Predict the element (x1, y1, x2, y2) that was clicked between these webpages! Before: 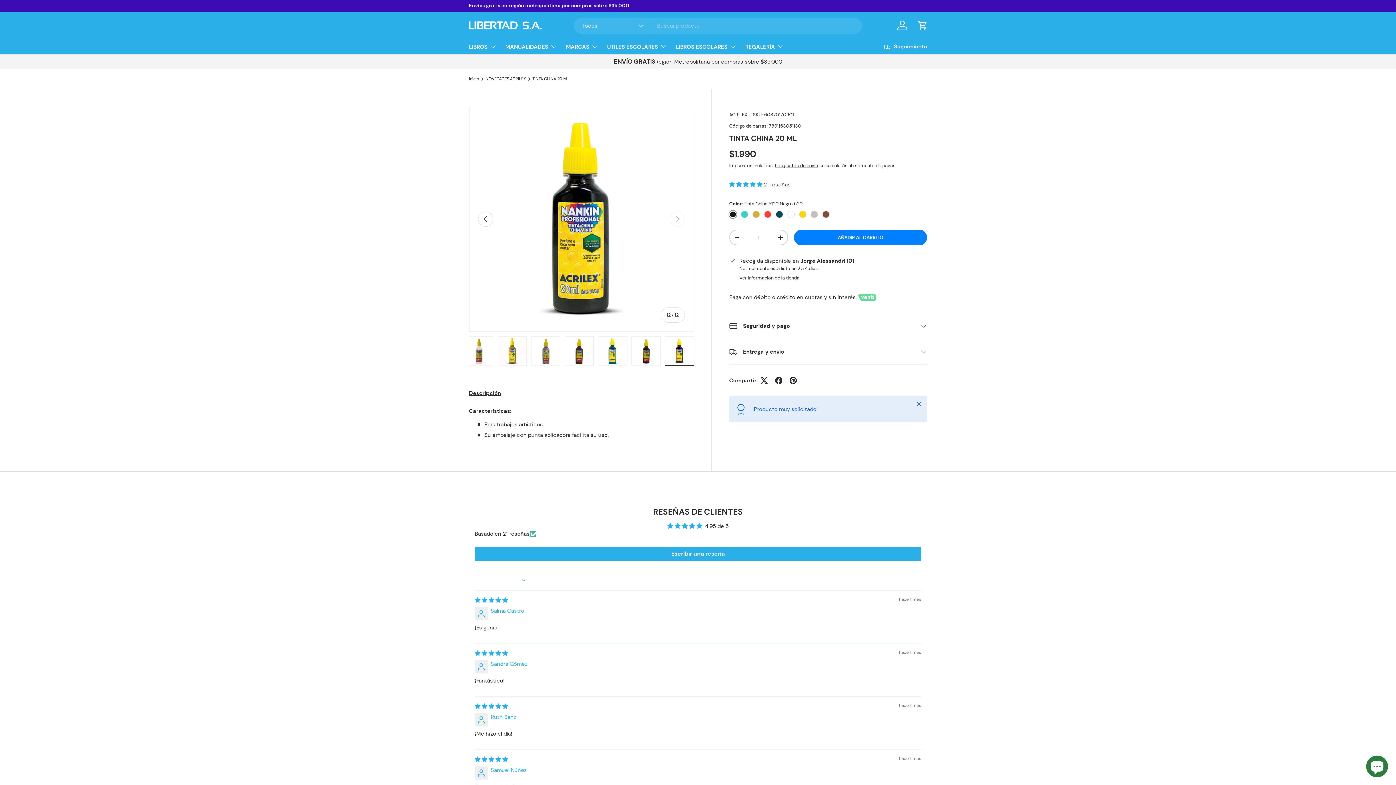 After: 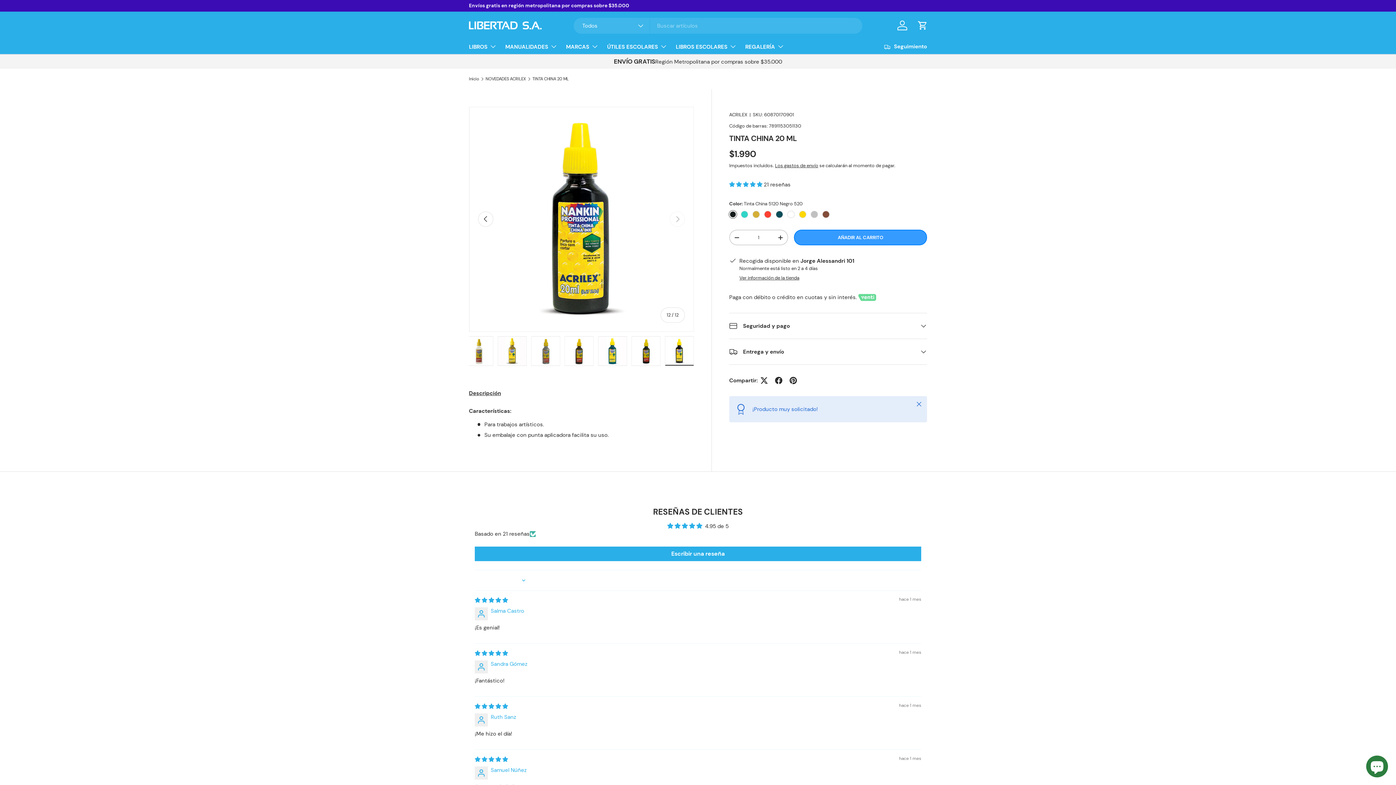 Action: bbox: (794, 229, 927, 245) label: AÑADIR AL CARRITO